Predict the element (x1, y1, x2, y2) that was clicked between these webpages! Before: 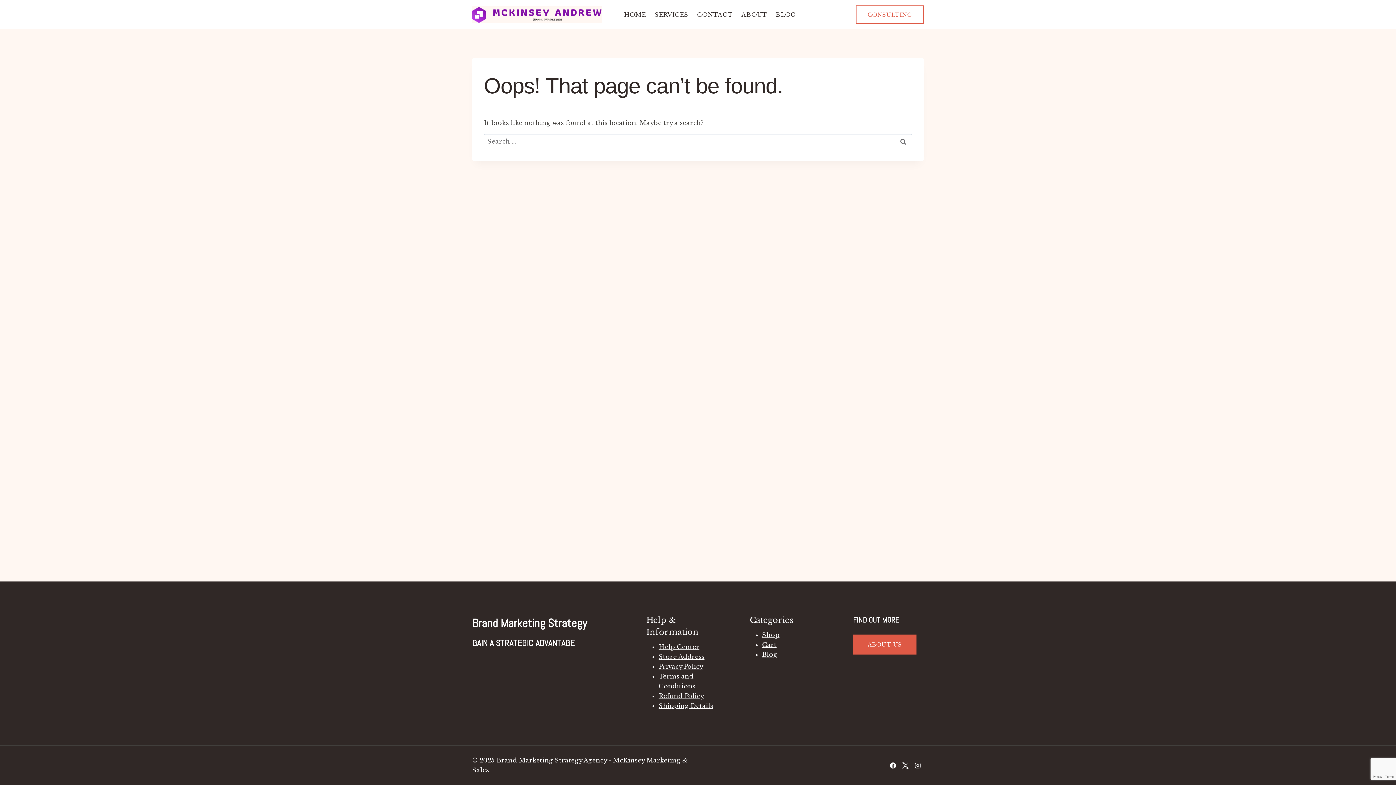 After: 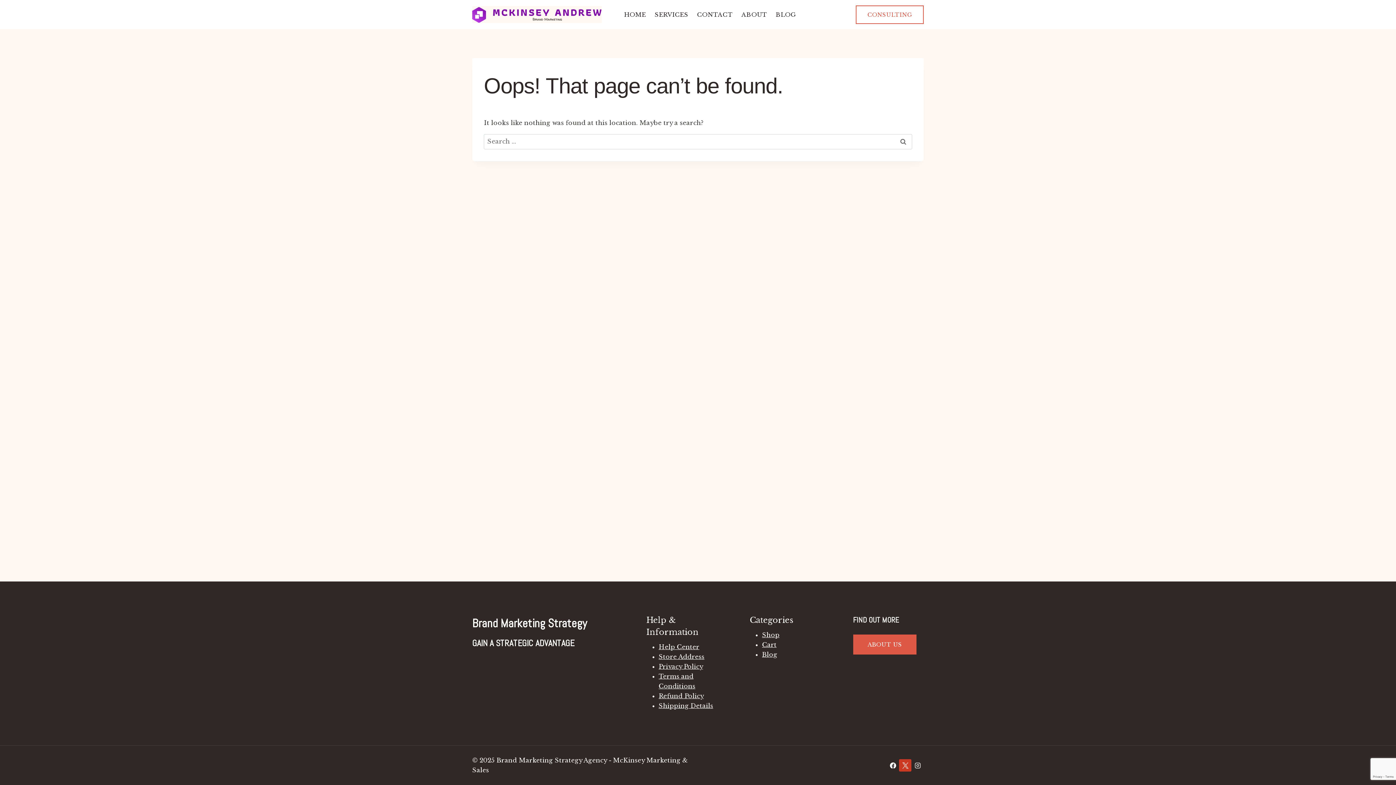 Action: bbox: (899, 759, 911, 772) label: X